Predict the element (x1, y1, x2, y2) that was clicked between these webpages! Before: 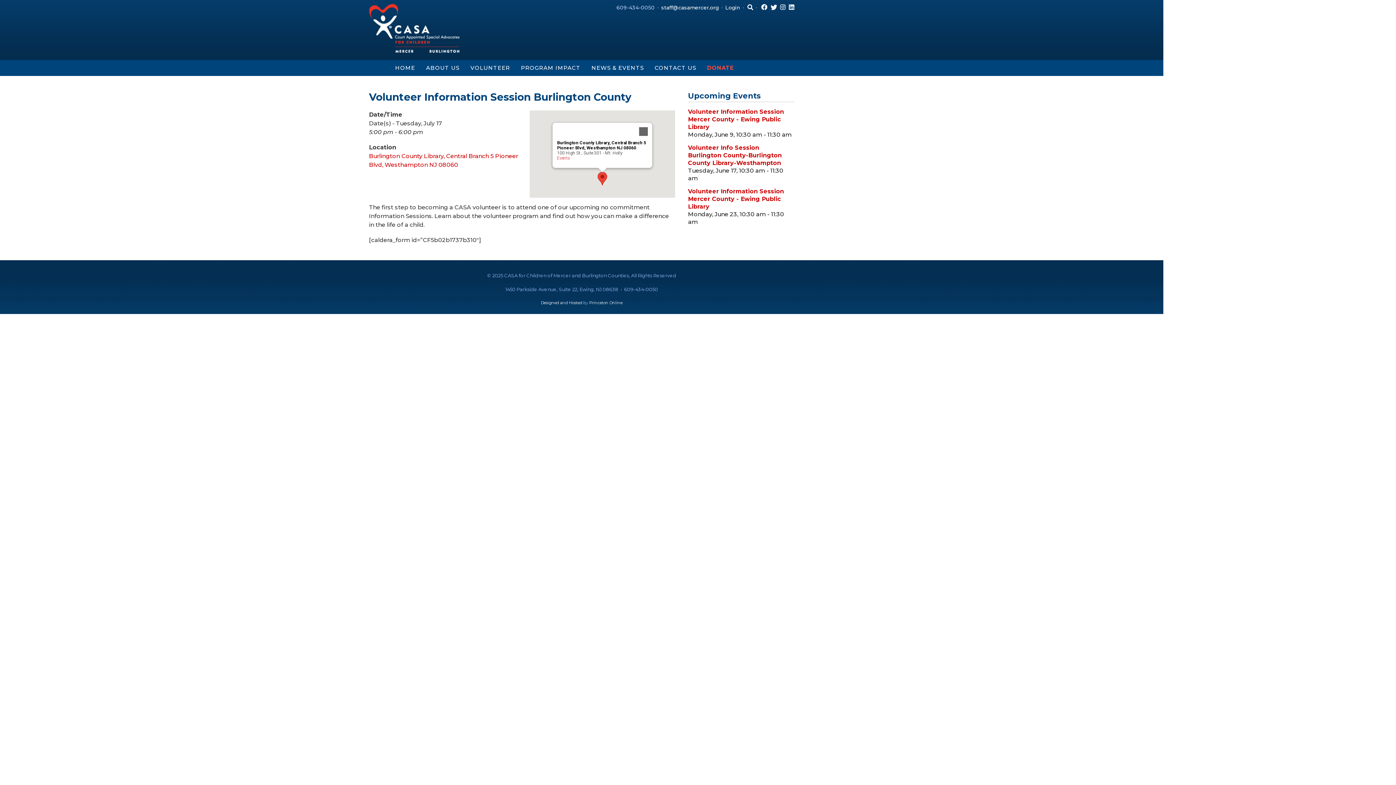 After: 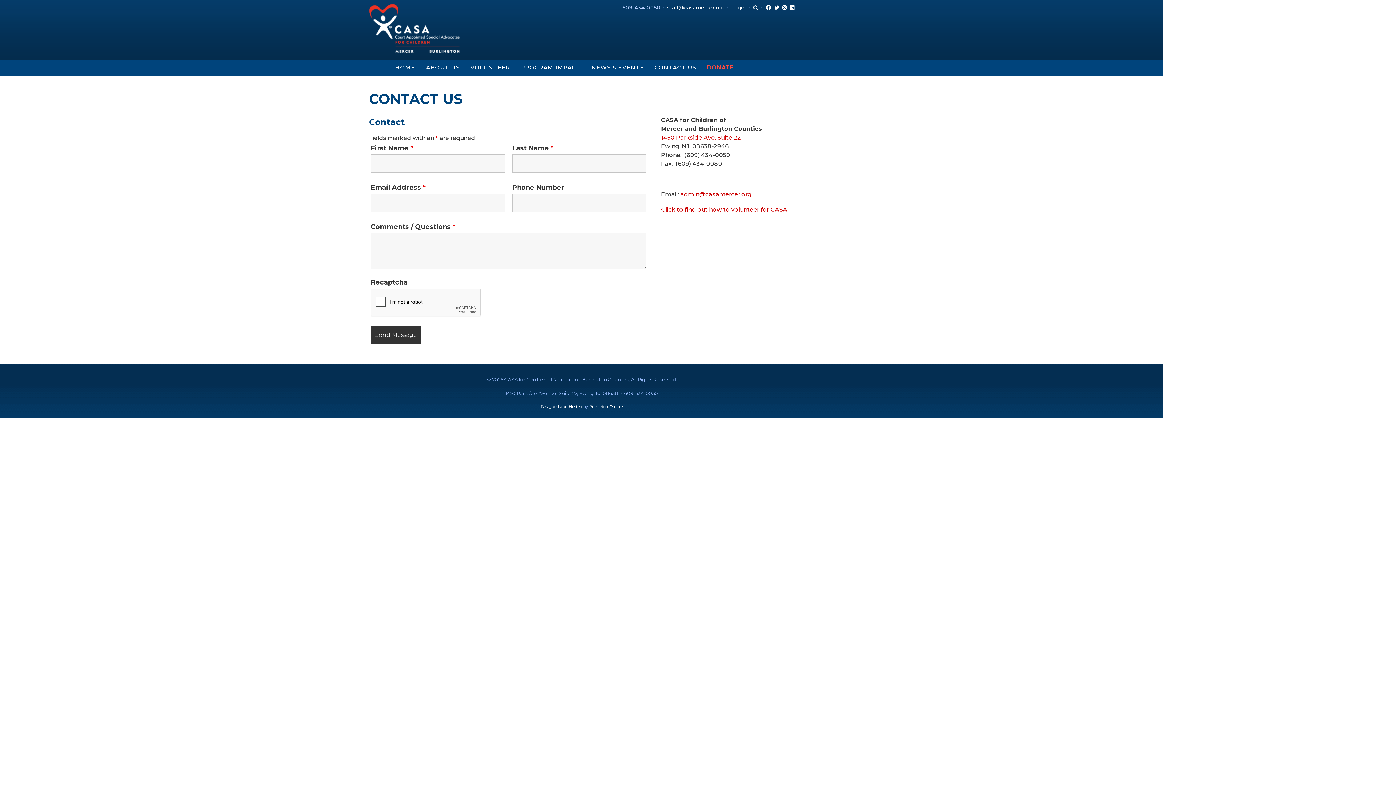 Action: label: 609-434-0050 bbox: (616, 4, 654, 10)